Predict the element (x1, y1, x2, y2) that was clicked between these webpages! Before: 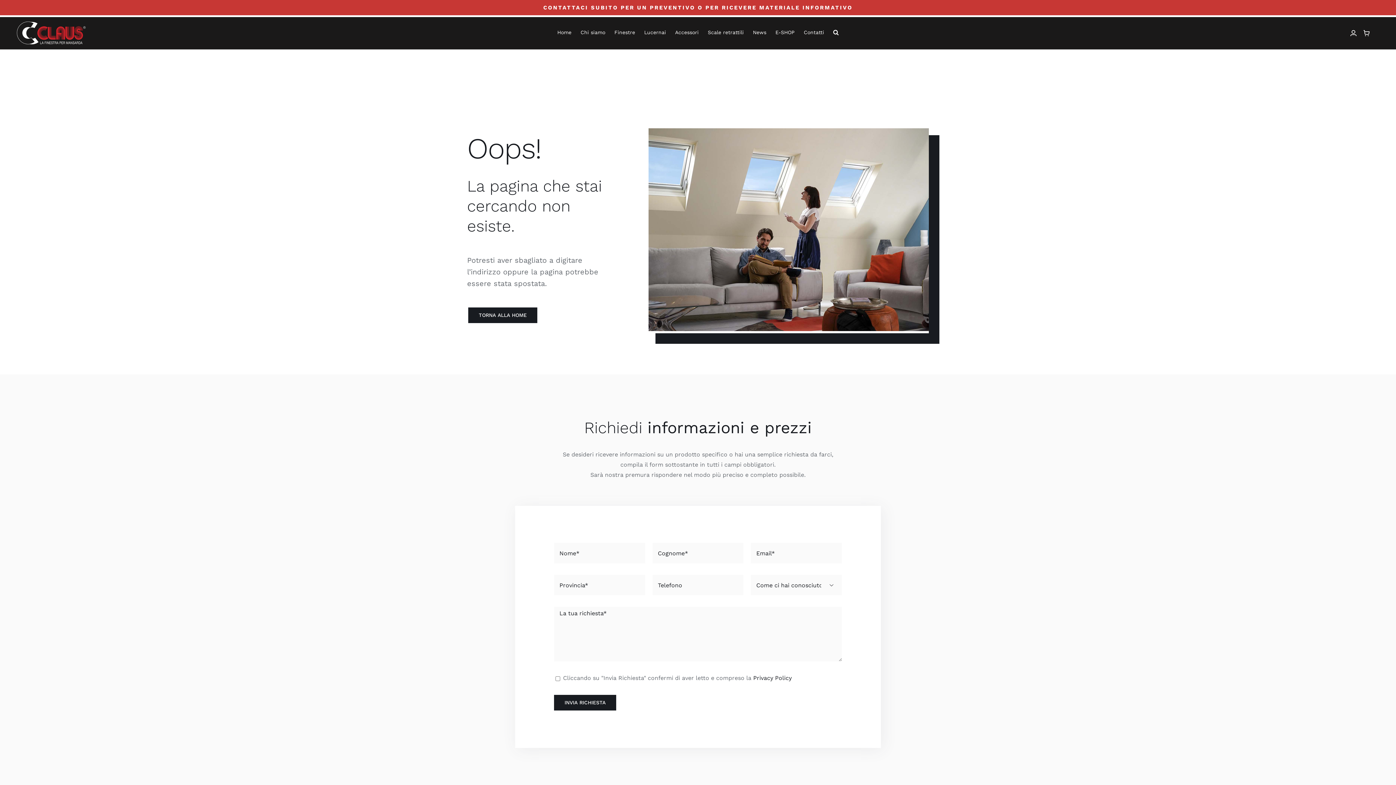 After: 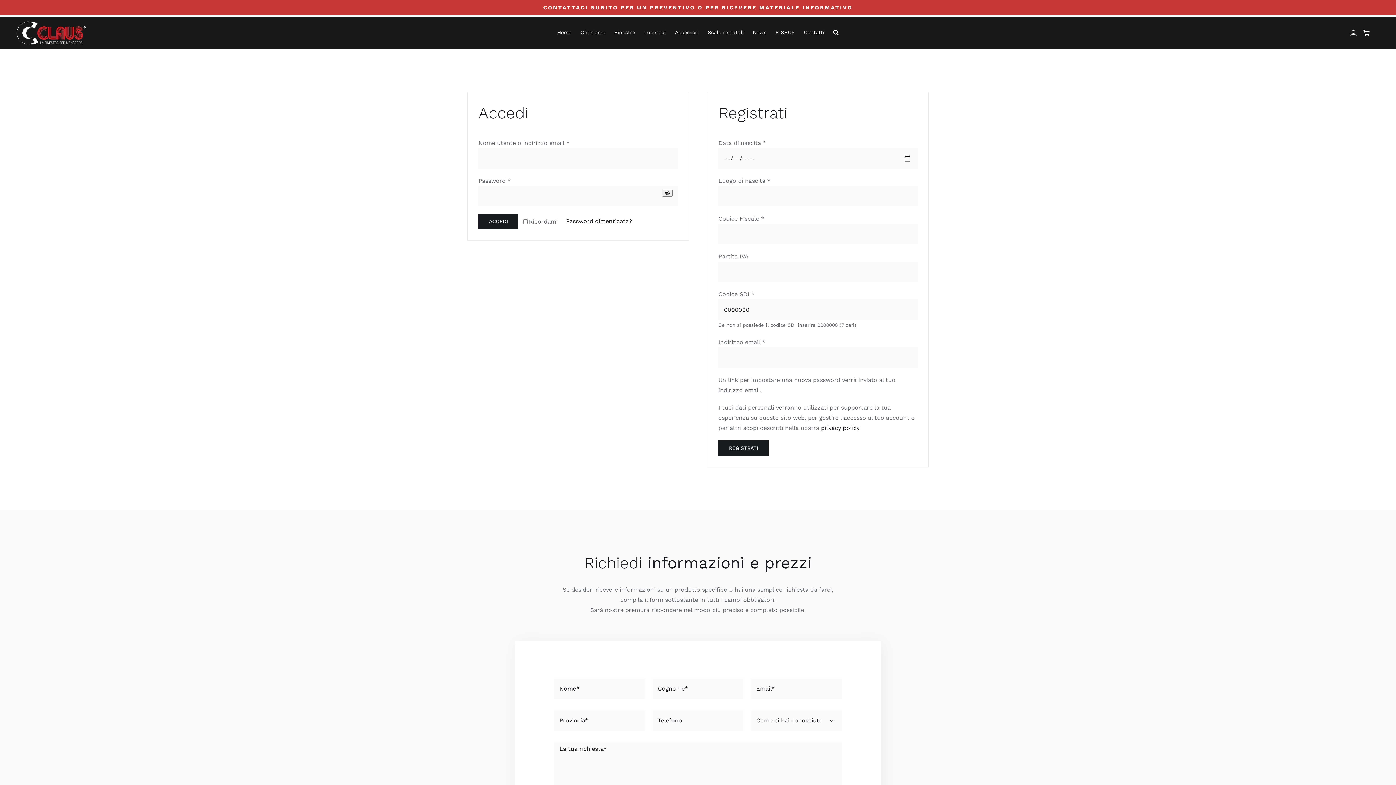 Action: bbox: (1350, 26, 1357, 39)